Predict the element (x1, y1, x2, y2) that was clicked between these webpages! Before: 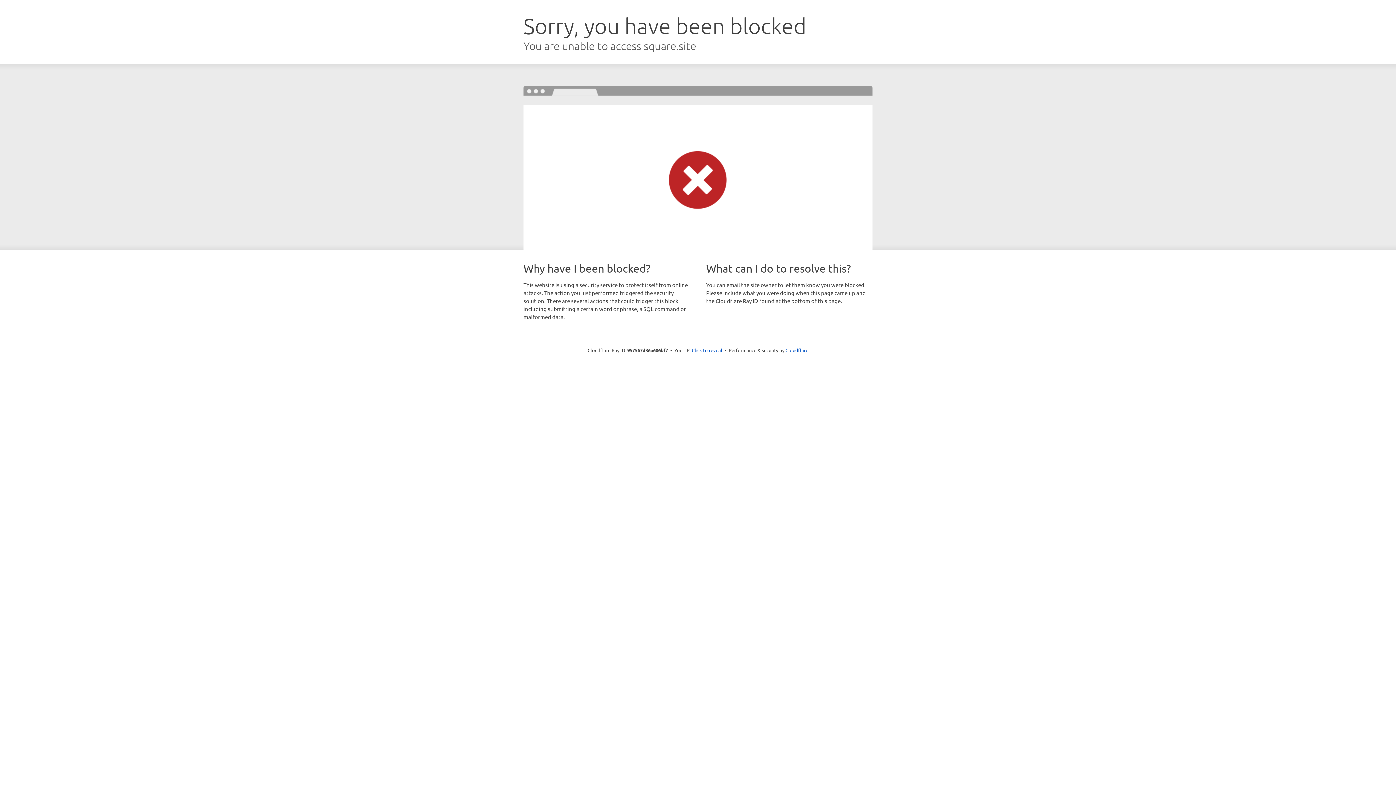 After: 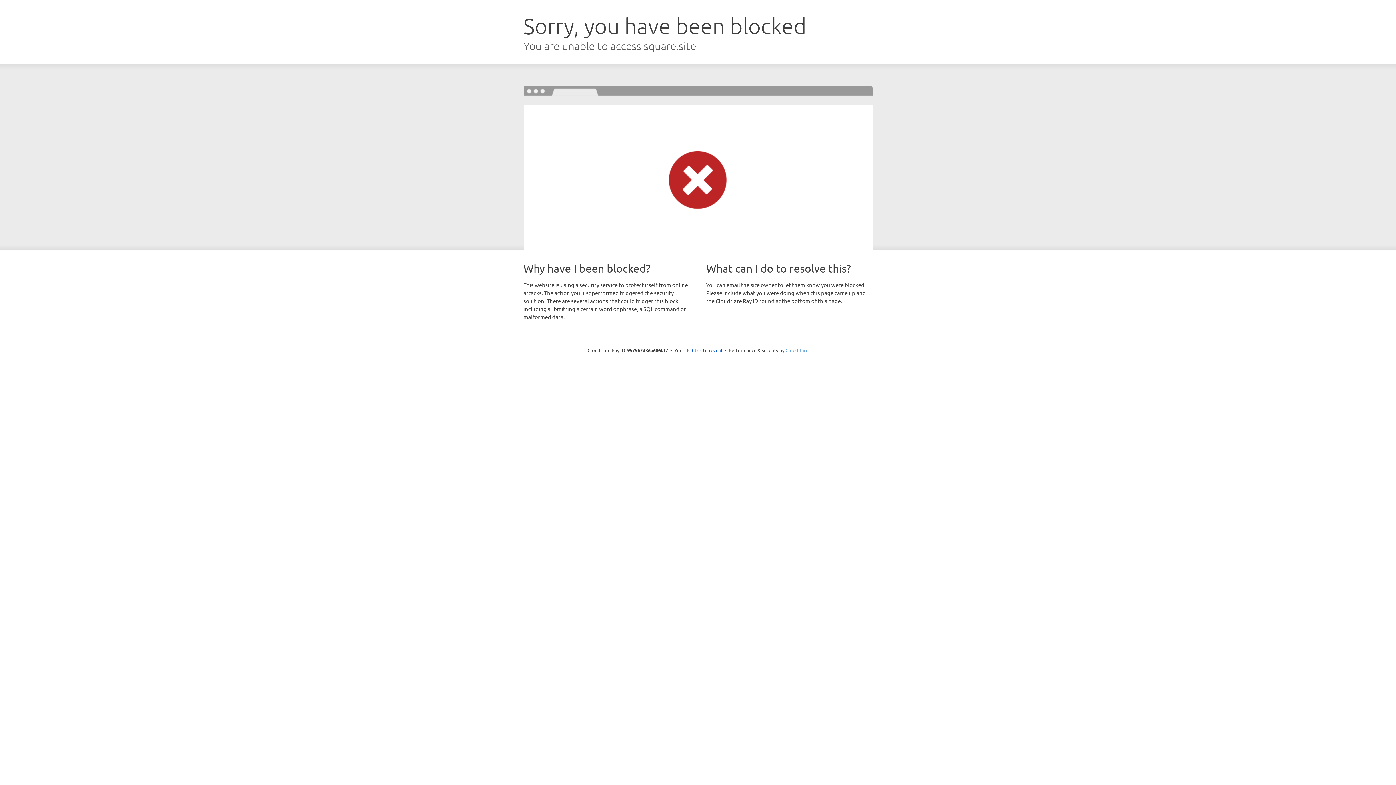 Action: bbox: (785, 347, 808, 353) label: Cloudflare